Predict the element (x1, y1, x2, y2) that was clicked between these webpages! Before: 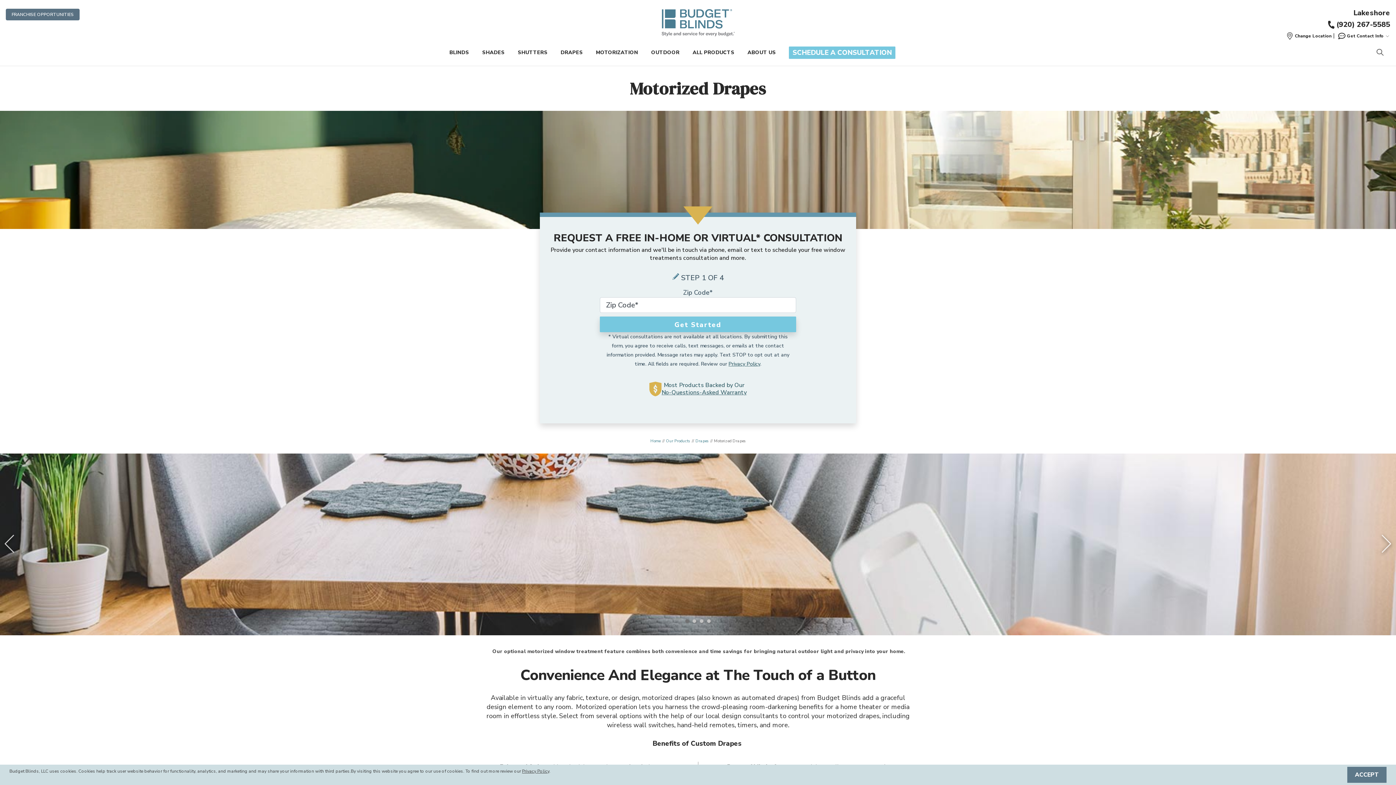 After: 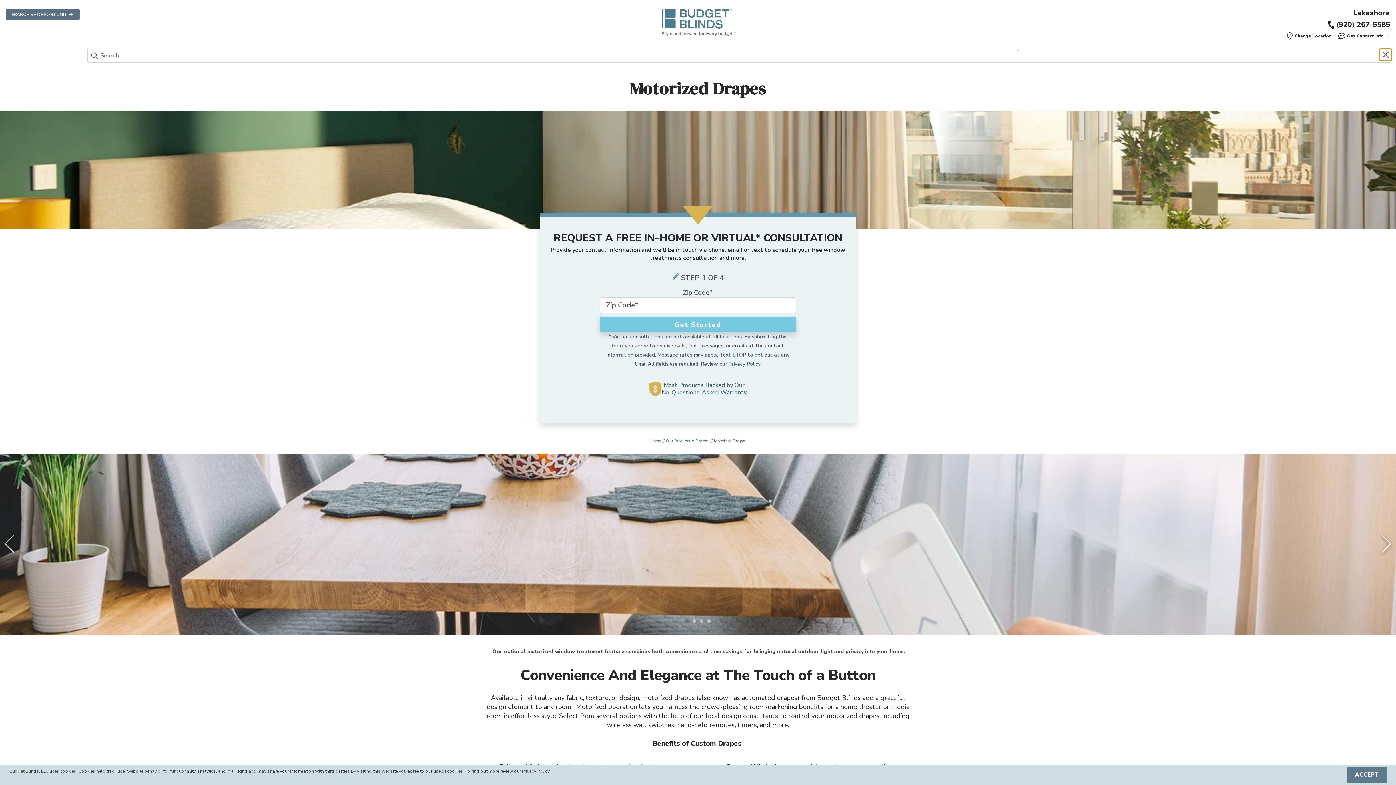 Action: label: Open Search Bar bbox: (1376, 48, 1384, 56)